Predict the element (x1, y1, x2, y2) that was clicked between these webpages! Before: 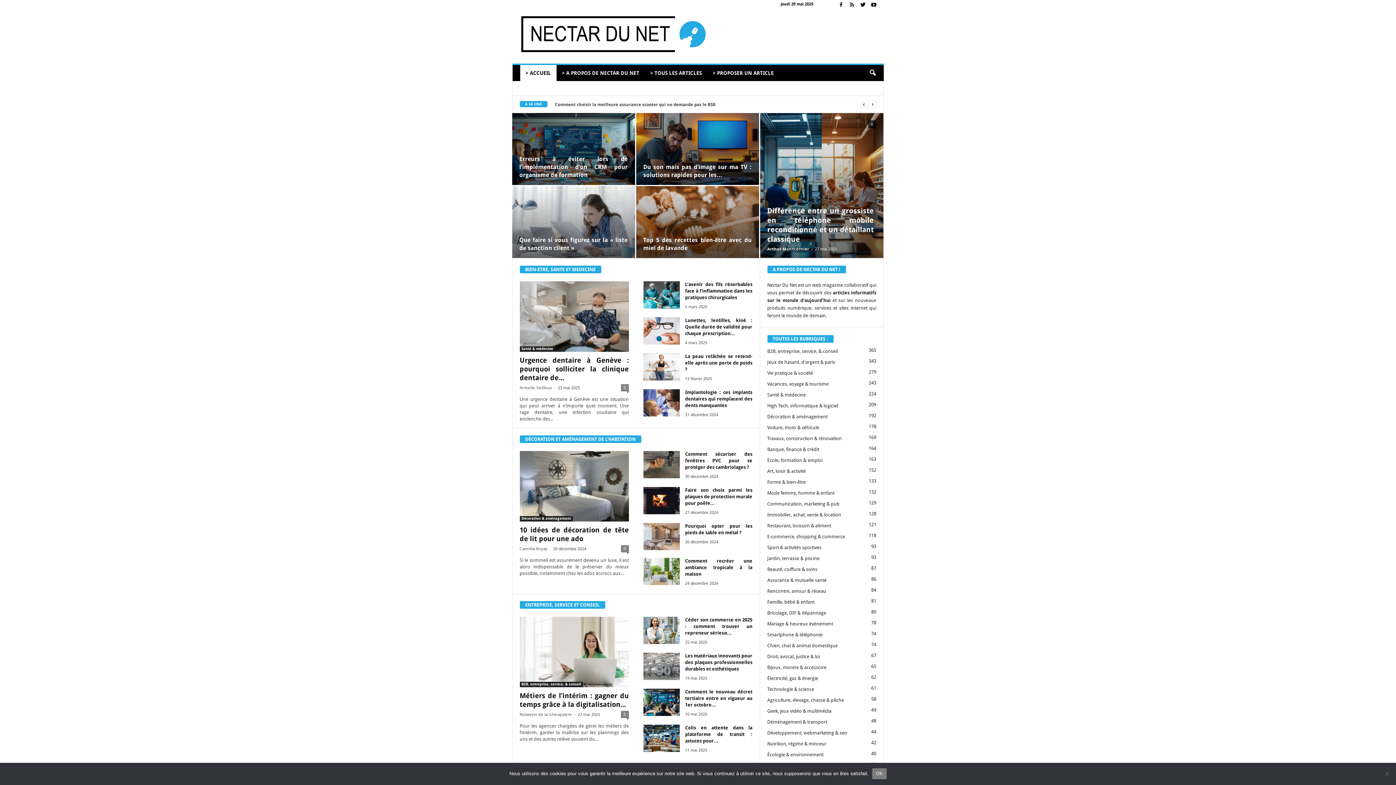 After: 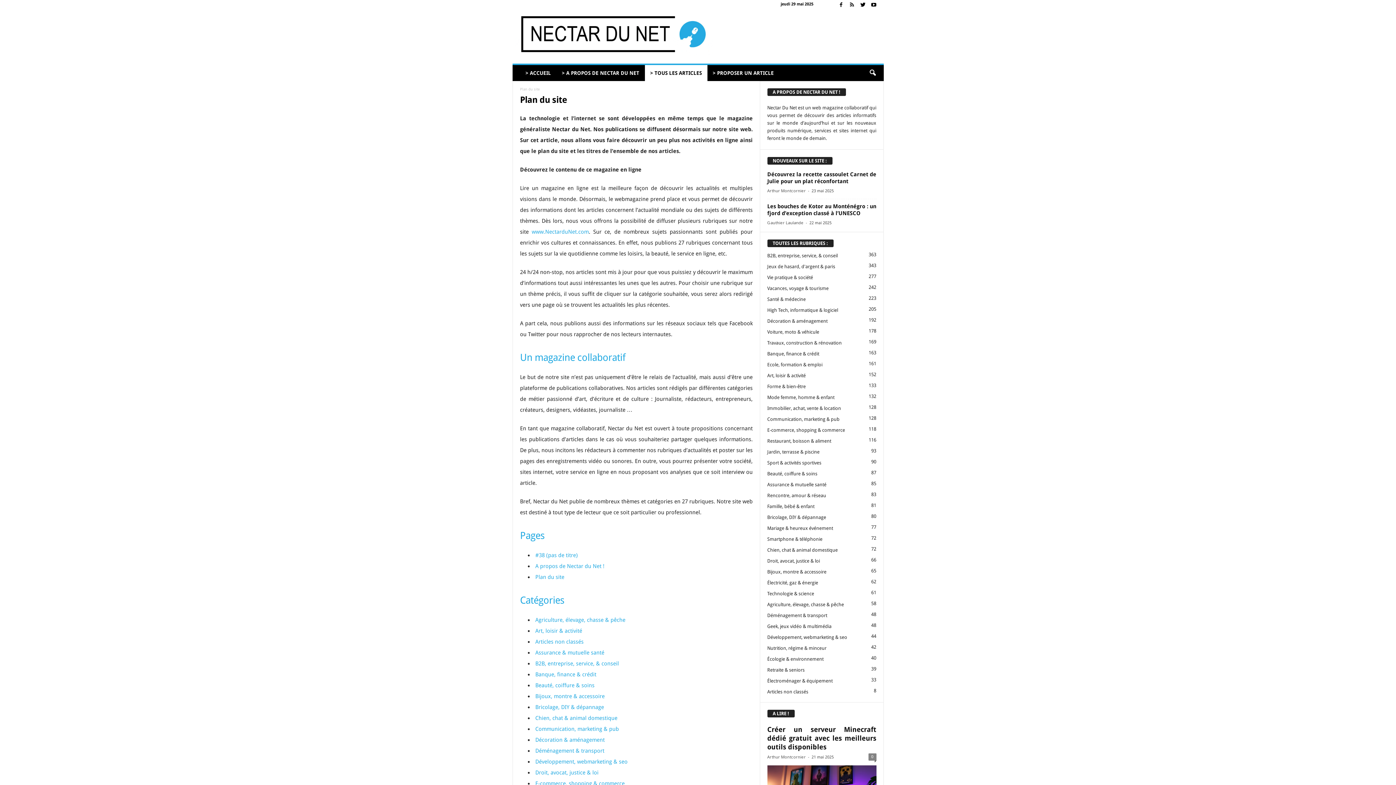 Action: bbox: (644, 65, 707, 81) label: > TOUS LES ARTICLES